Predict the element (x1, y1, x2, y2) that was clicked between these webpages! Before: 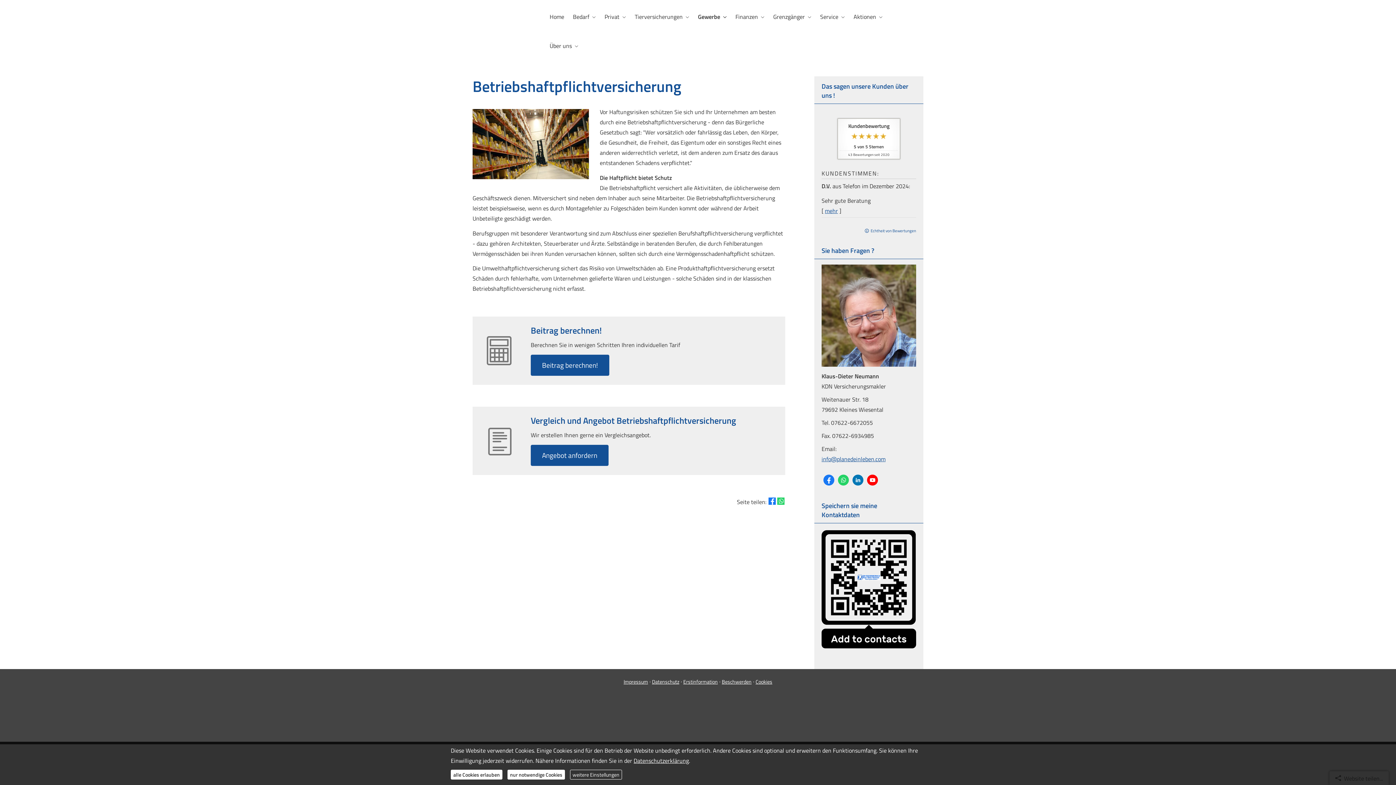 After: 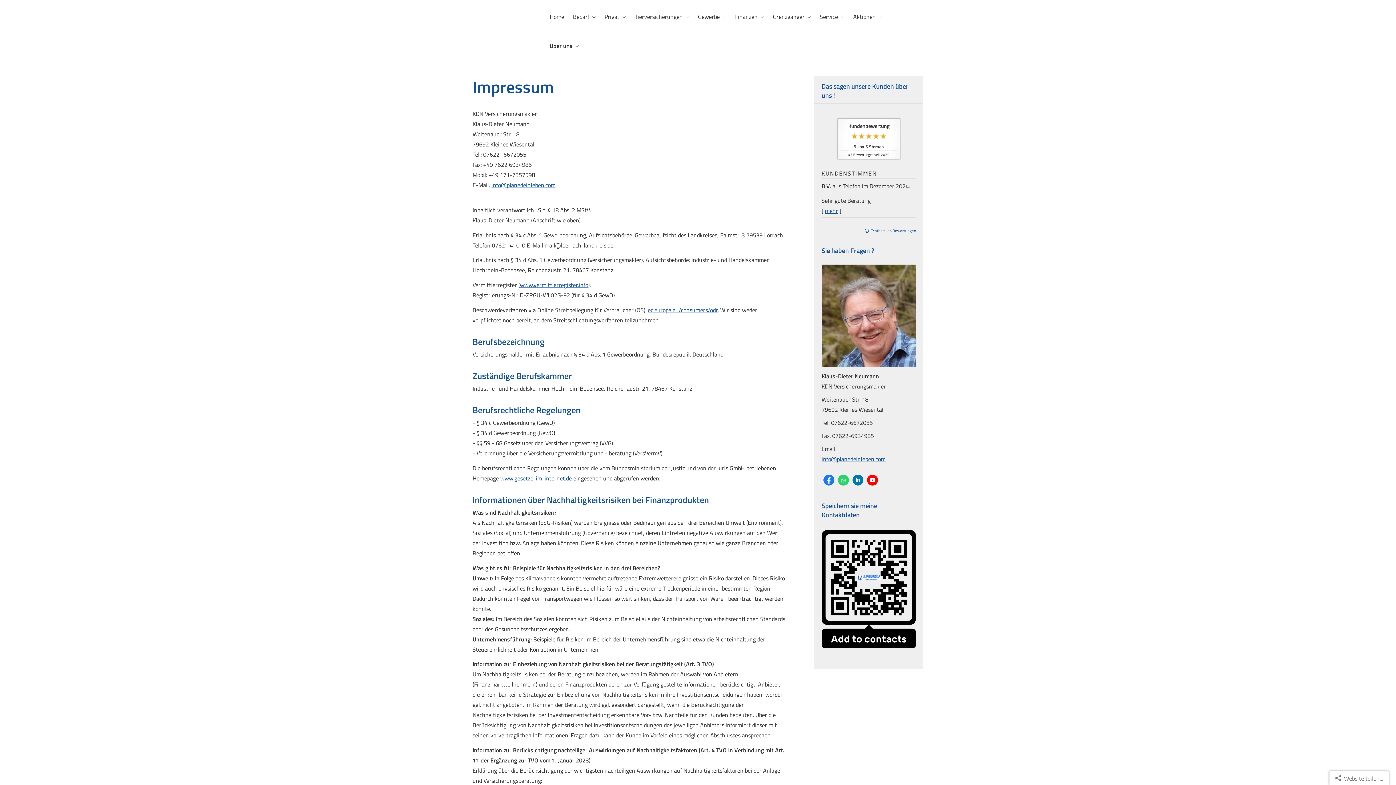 Action: bbox: (623, 678, 648, 685) label: Impressum